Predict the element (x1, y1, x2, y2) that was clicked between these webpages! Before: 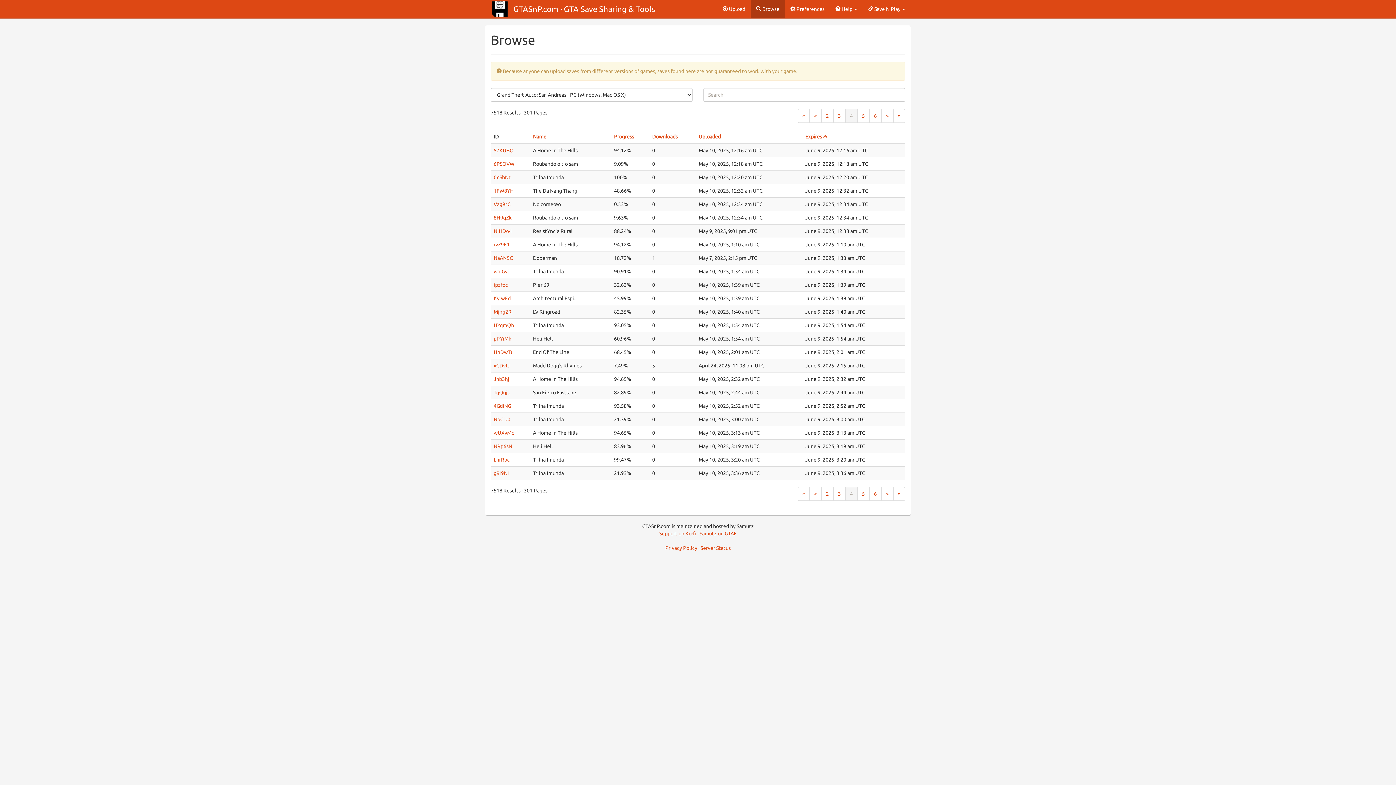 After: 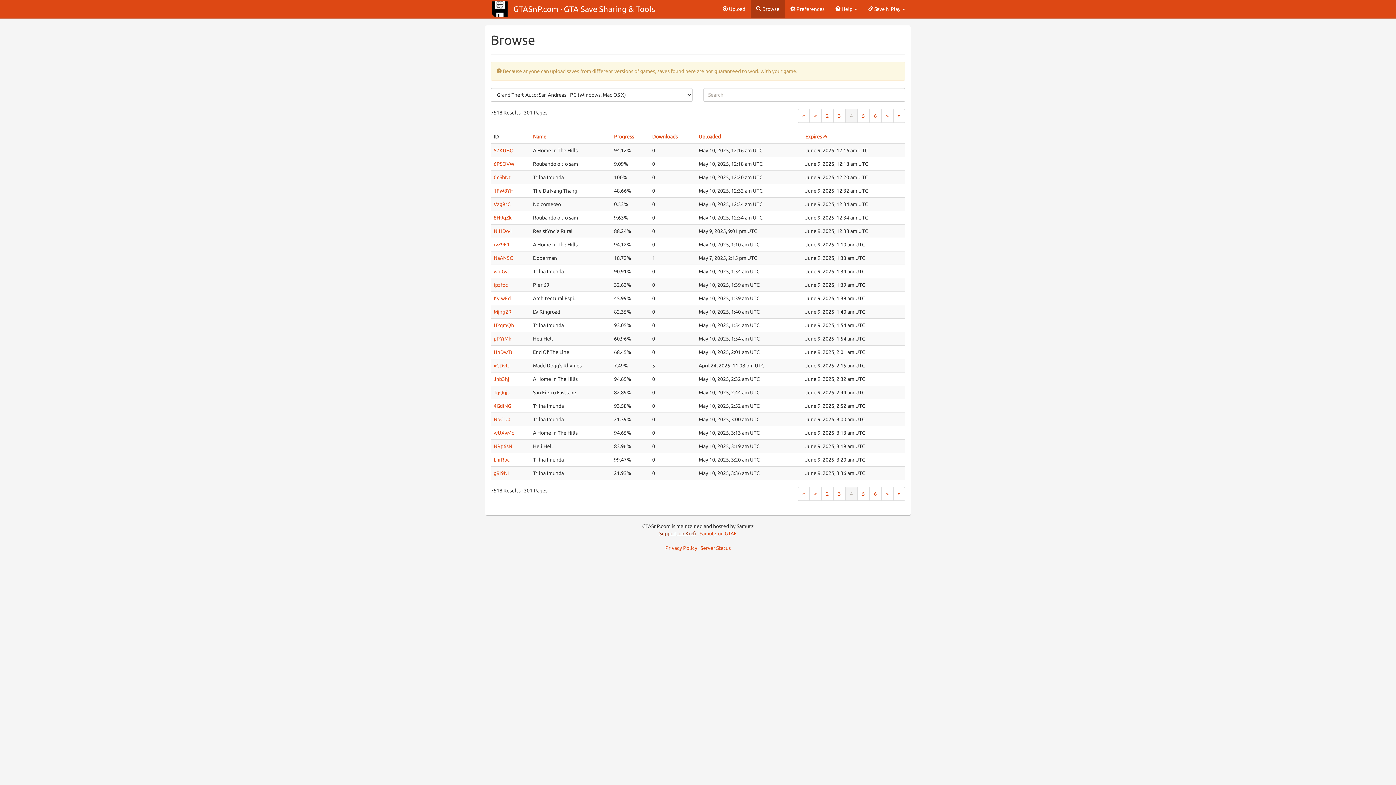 Action: bbox: (659, 530, 696, 536) label: Support on Ko-fi